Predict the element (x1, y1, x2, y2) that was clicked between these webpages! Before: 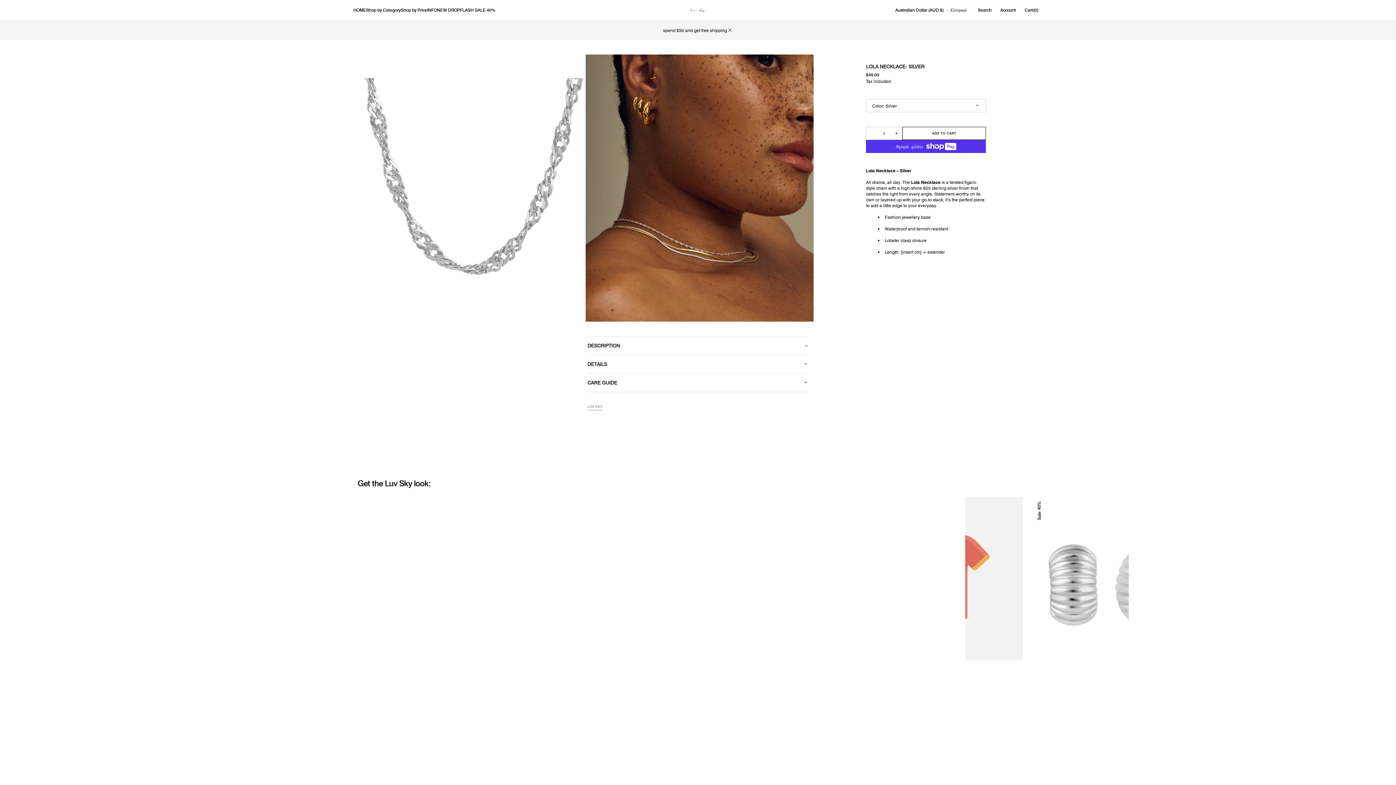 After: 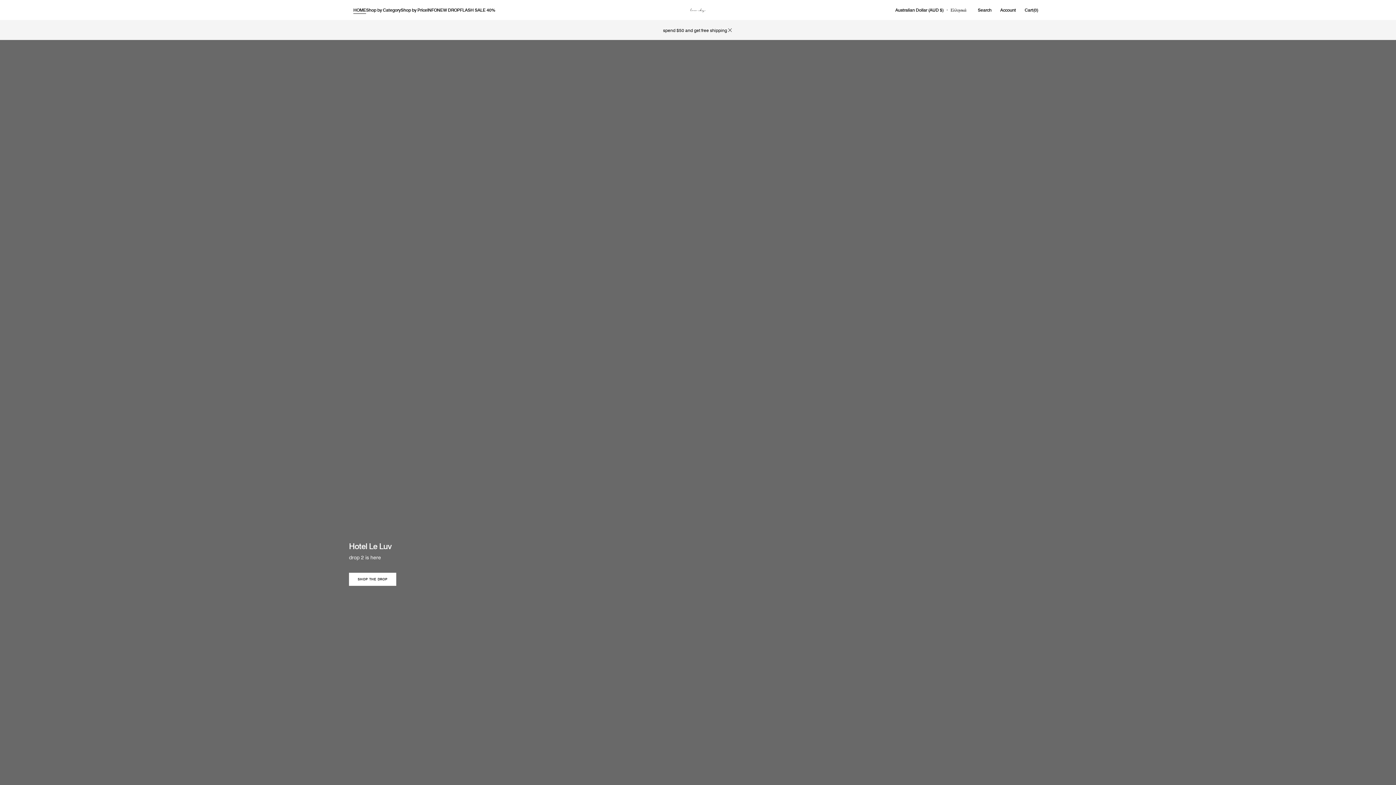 Action: bbox: (353, 6, 366, 12) label: HOME